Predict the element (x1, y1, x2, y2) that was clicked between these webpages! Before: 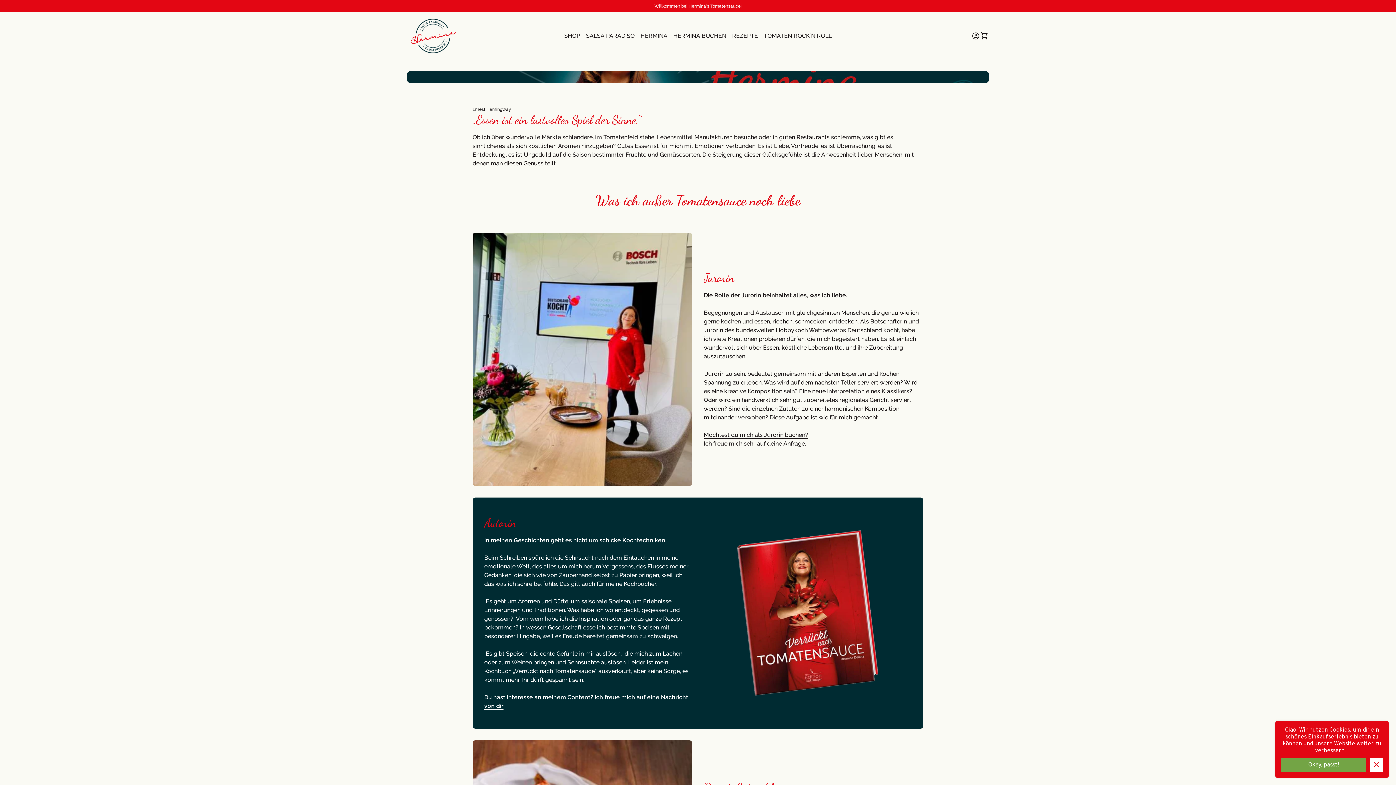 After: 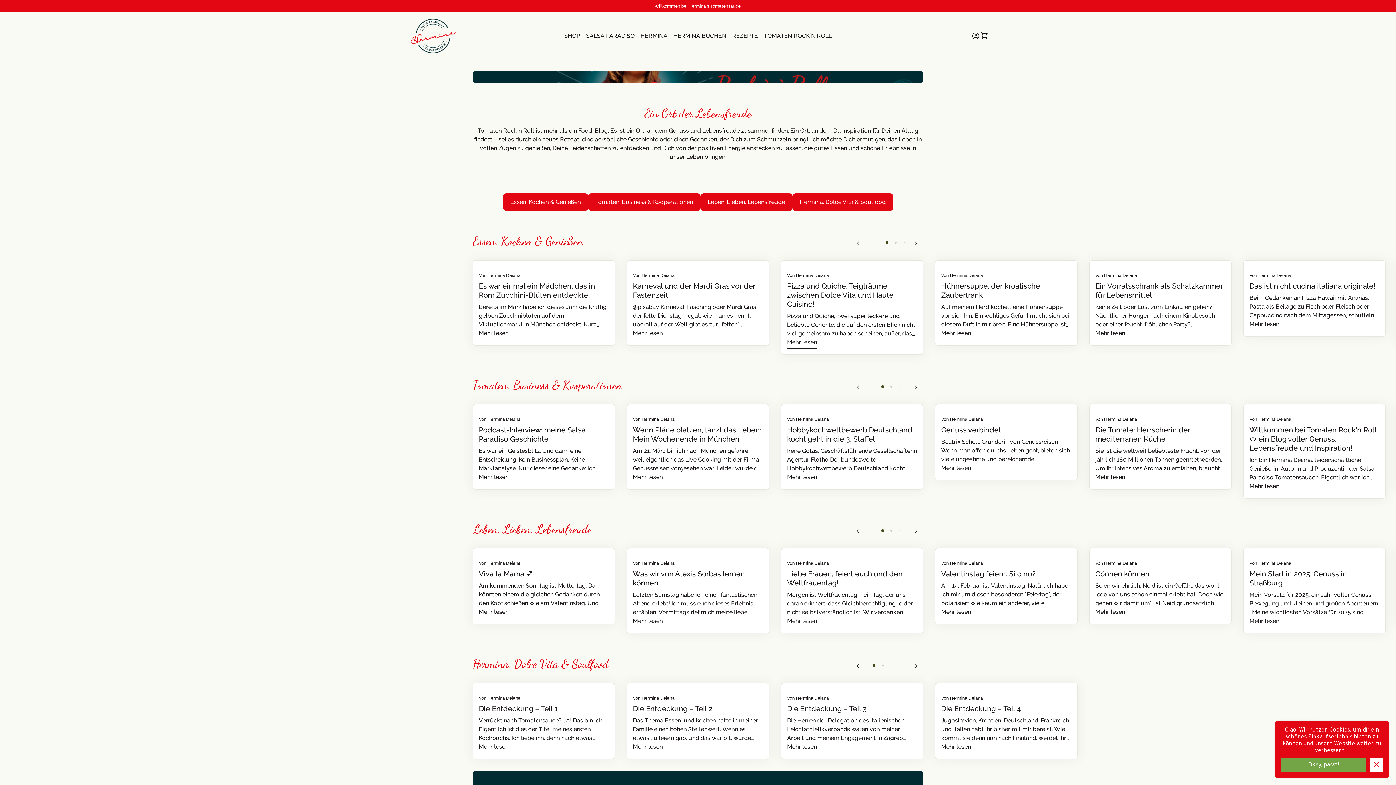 Action: label: TOMATEN ROCK`N ROLL bbox: (761, 24, 834, 47)